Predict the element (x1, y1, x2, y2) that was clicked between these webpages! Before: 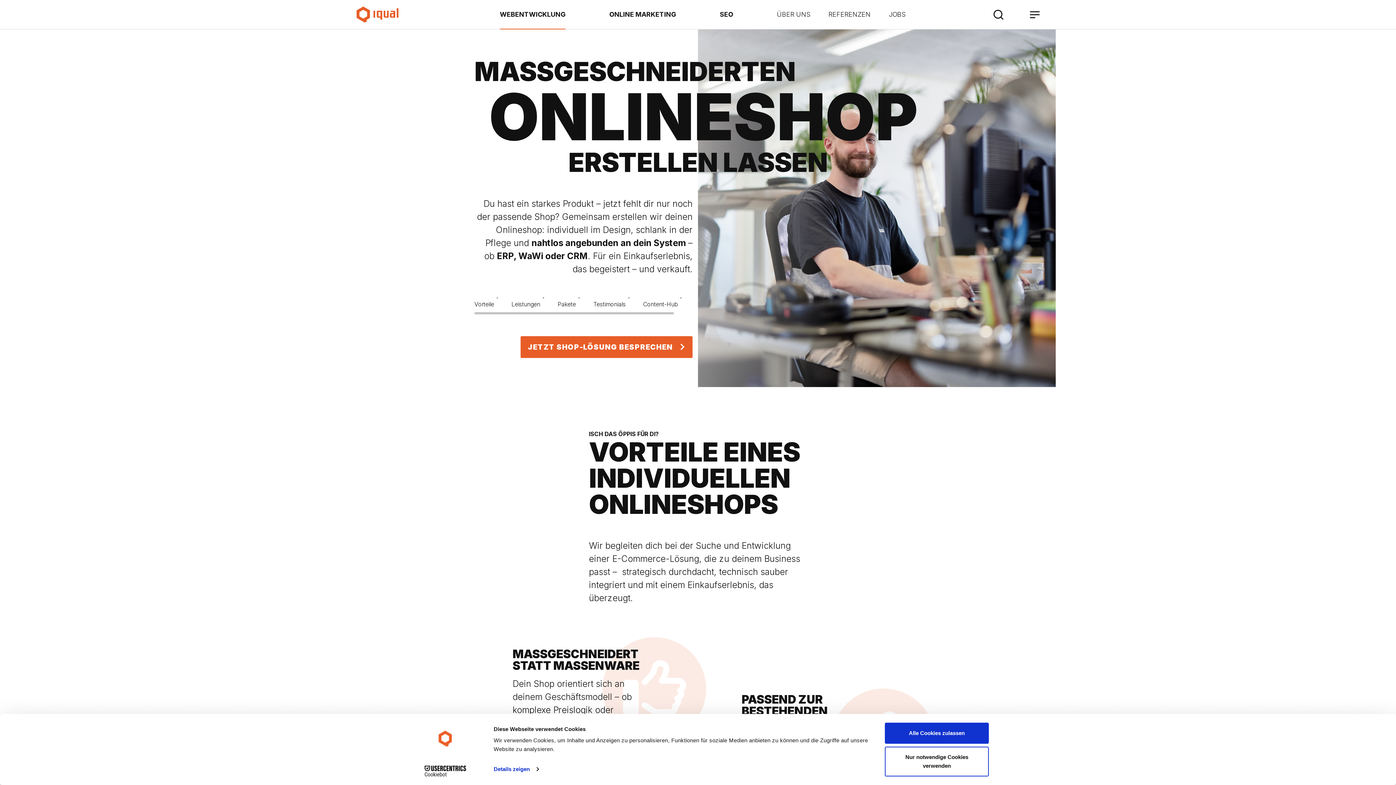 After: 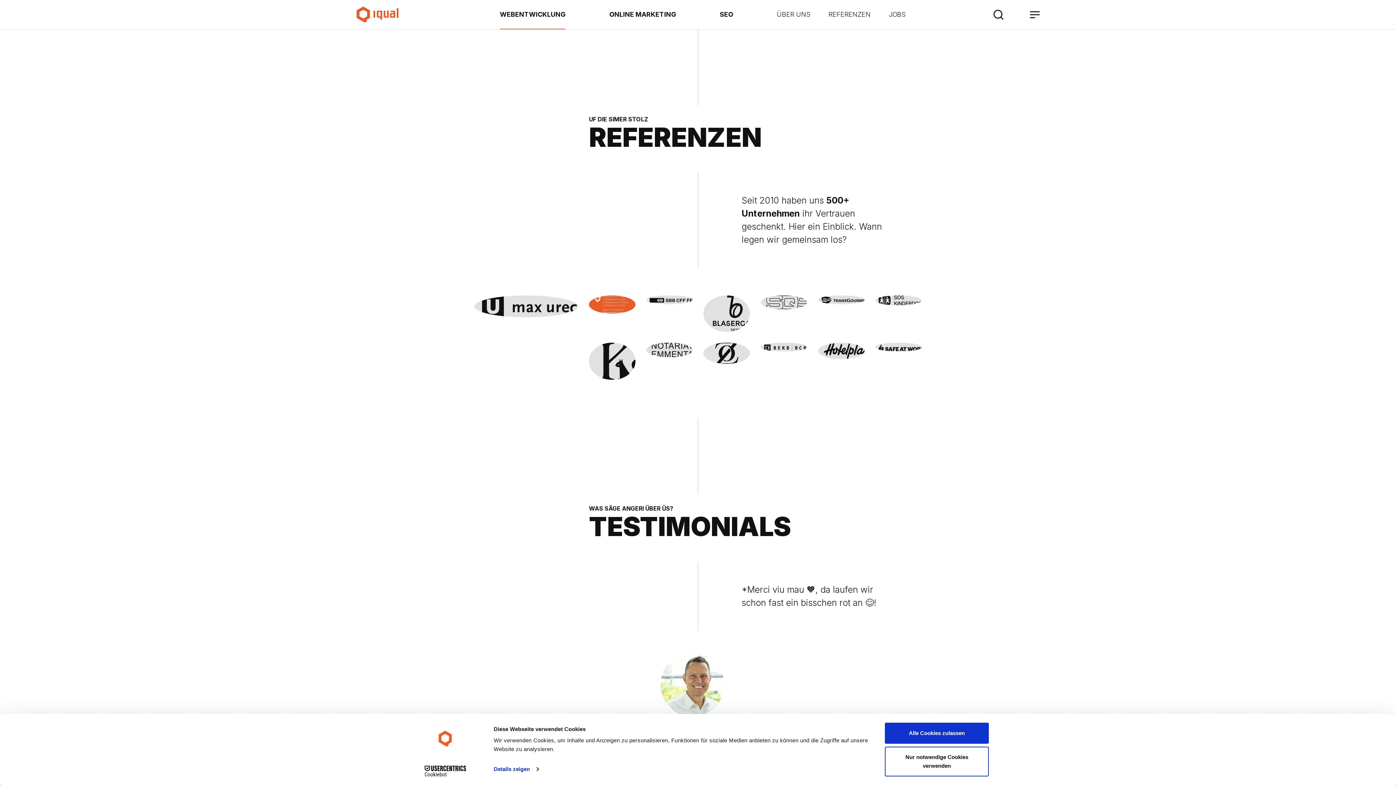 Action: label: Testimonials bbox: (593, 297, 632, 310)